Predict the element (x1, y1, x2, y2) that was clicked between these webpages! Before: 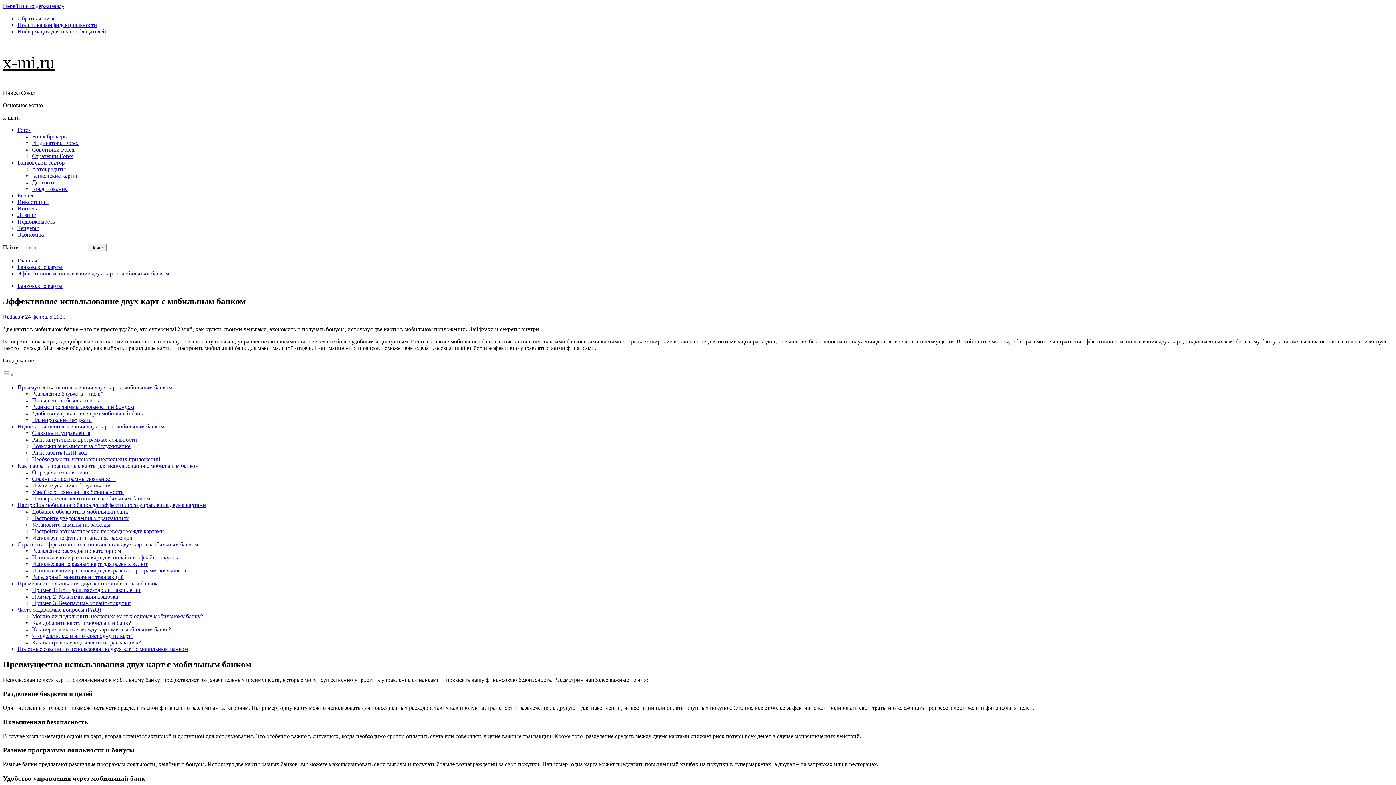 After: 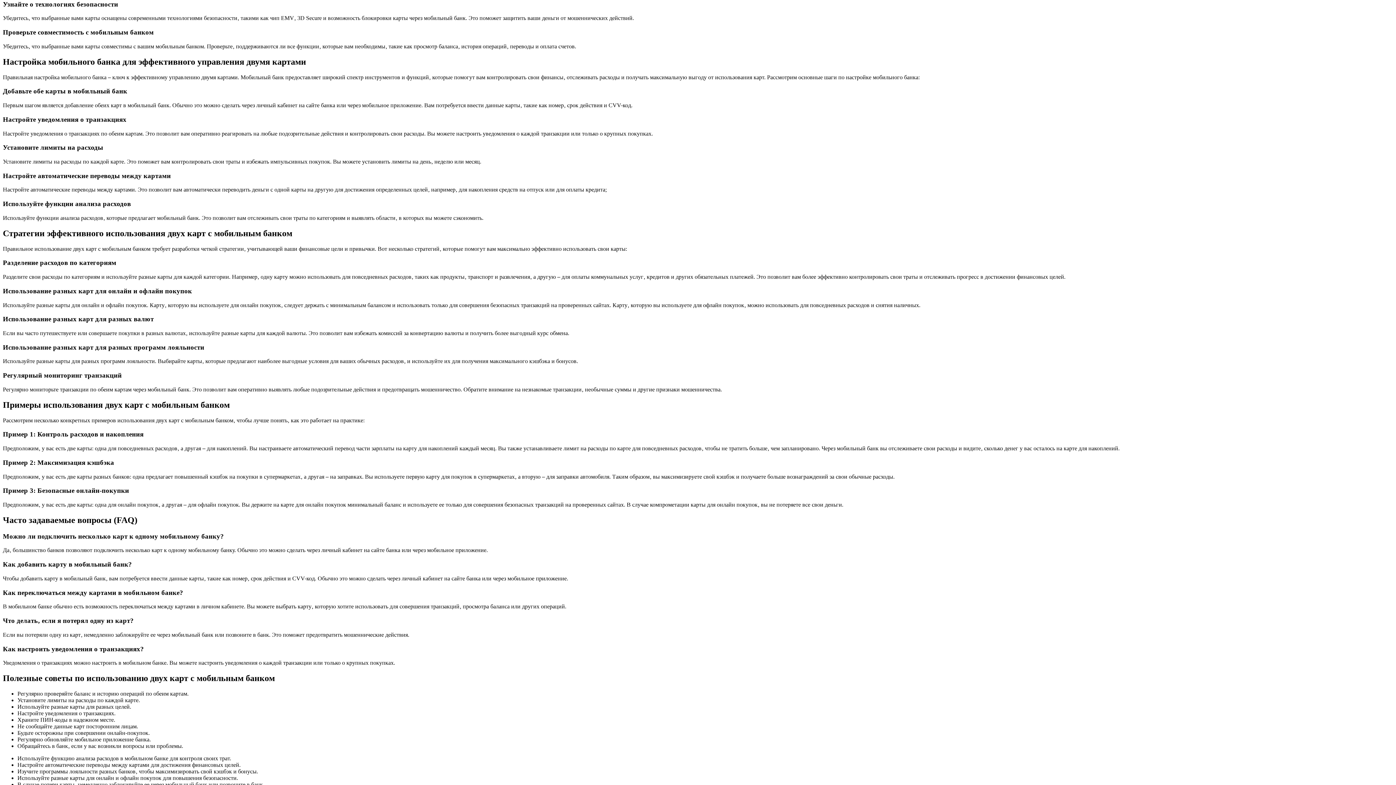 Action: label: Узнайте о технологиях безопасности bbox: (32, 489, 124, 495)